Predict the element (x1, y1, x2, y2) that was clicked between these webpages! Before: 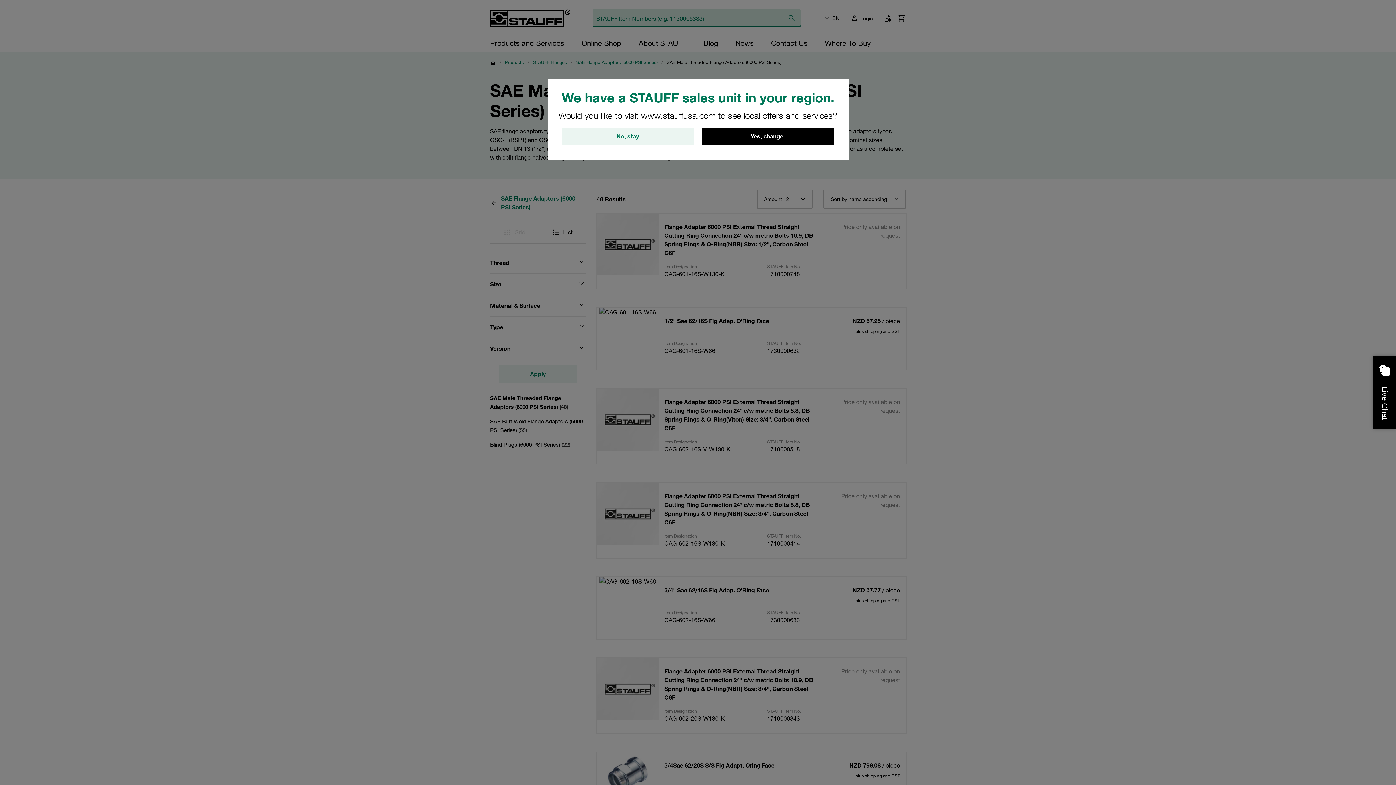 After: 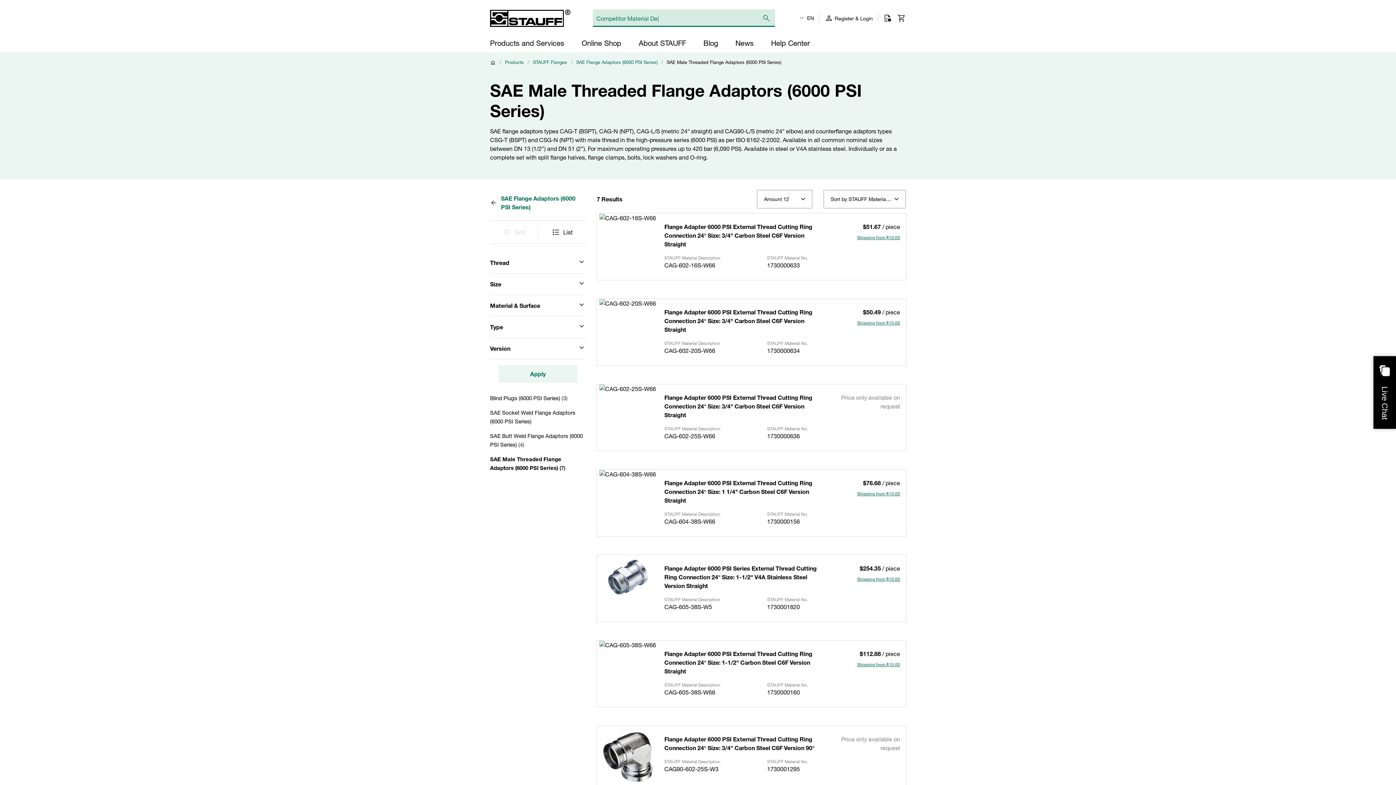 Action: bbox: (701, 127, 834, 145) label: Yes, change.